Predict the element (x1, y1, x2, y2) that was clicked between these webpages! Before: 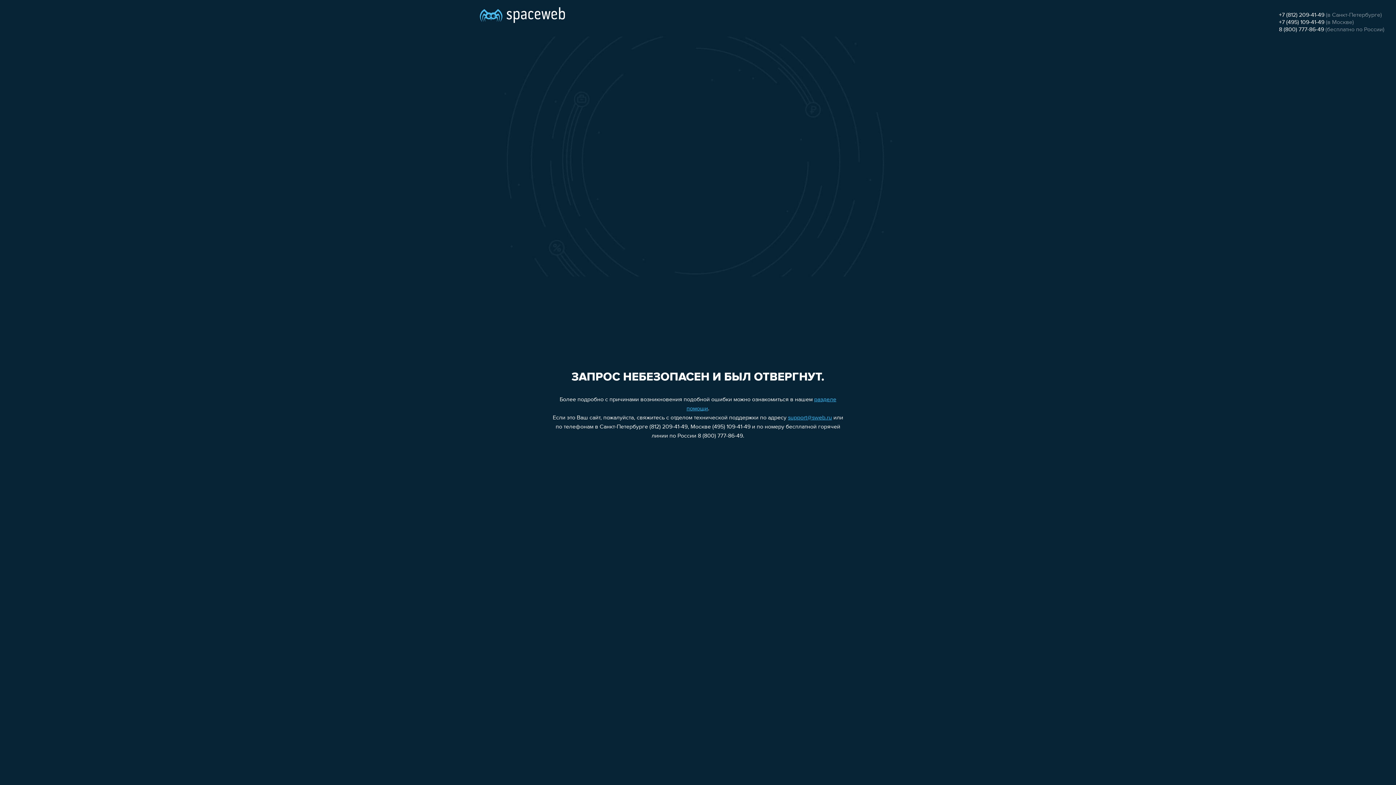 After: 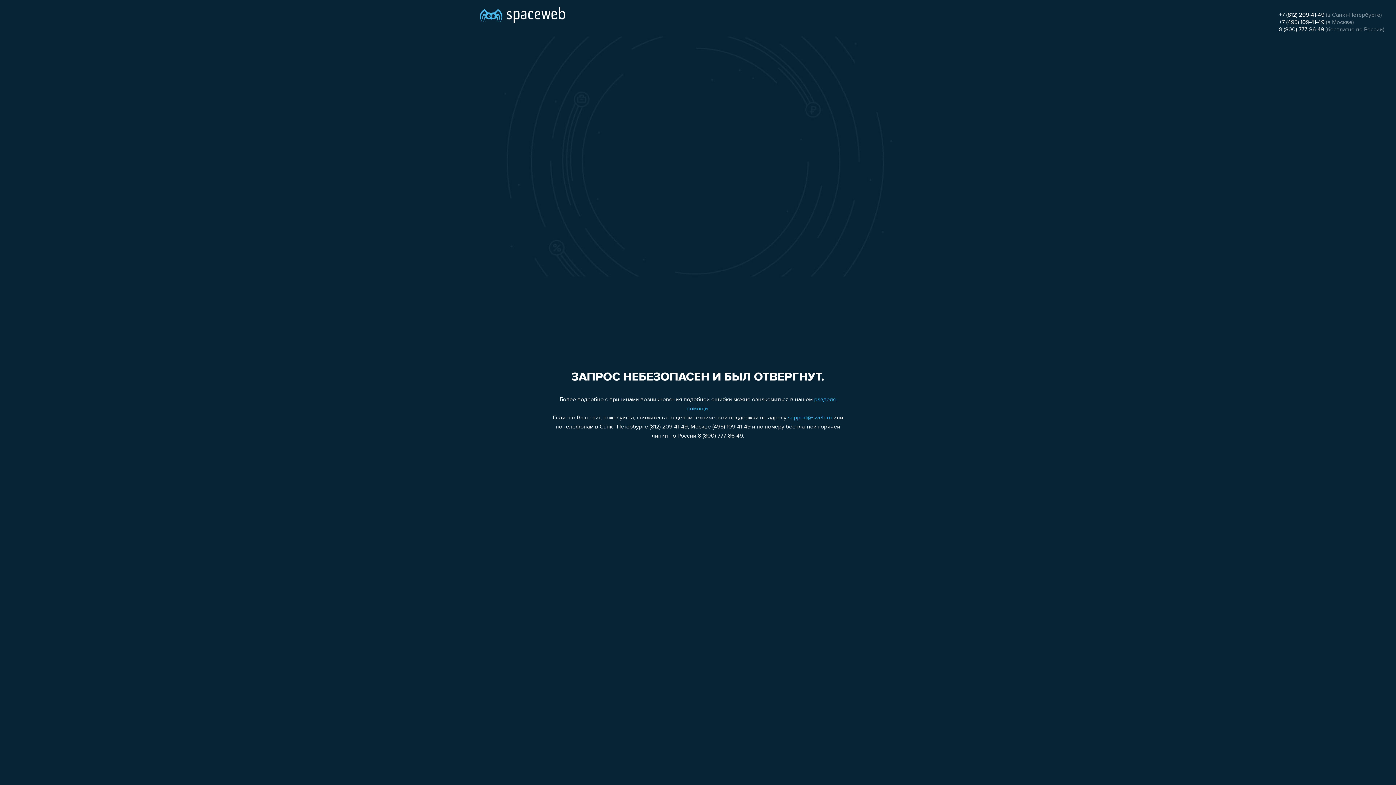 Action: bbox: (1279, 12, 1324, 18) label: +7 (812) 209-41-49